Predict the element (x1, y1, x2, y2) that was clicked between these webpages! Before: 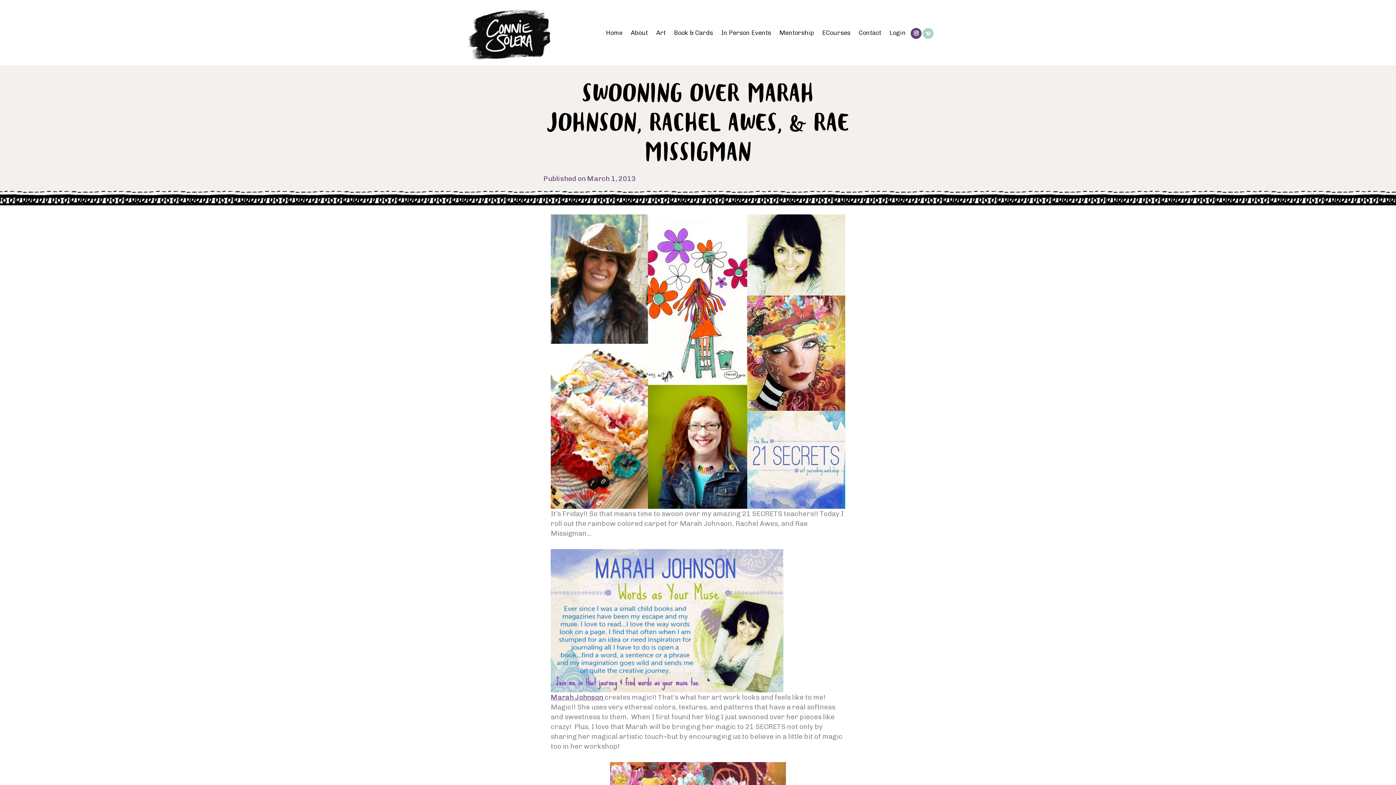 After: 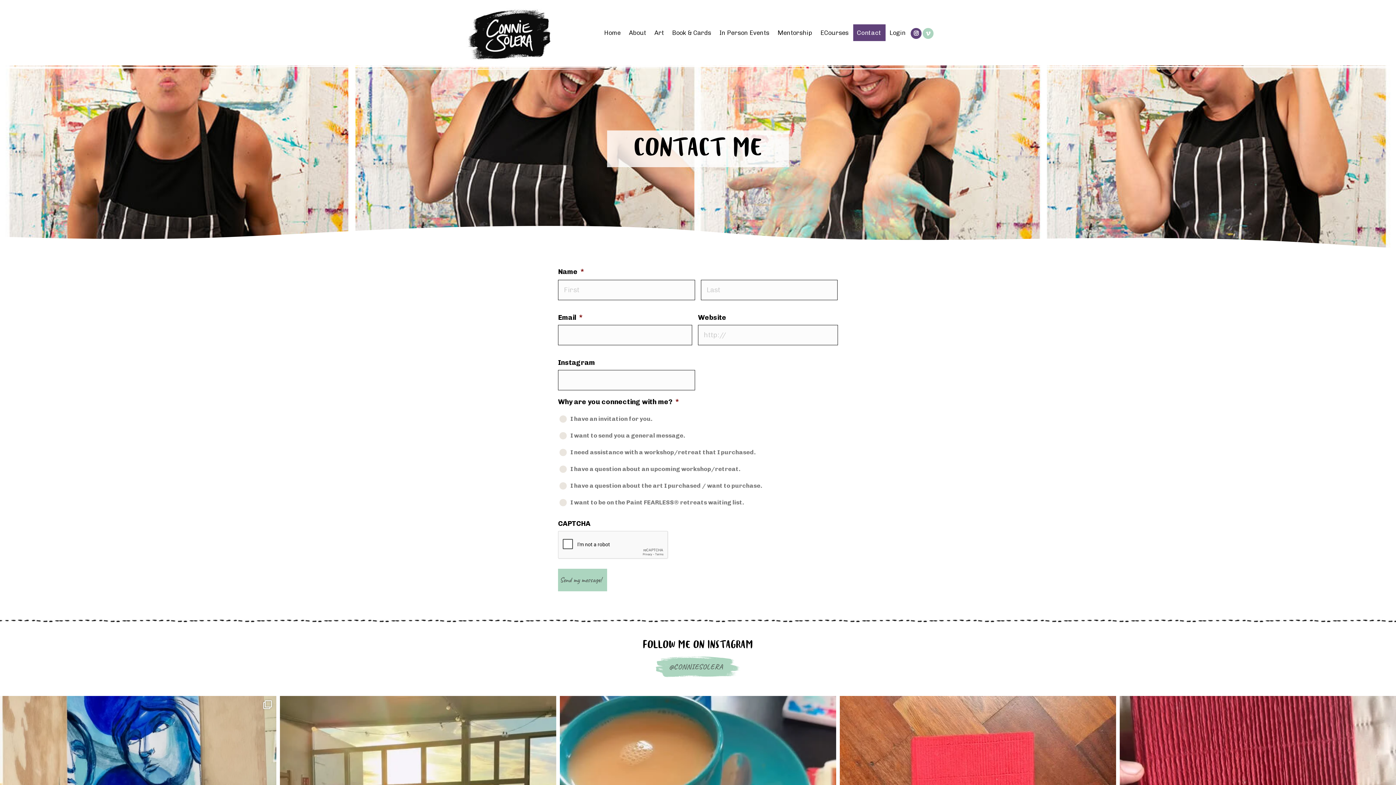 Action: bbox: (855, 24, 885, 41) label: Contact